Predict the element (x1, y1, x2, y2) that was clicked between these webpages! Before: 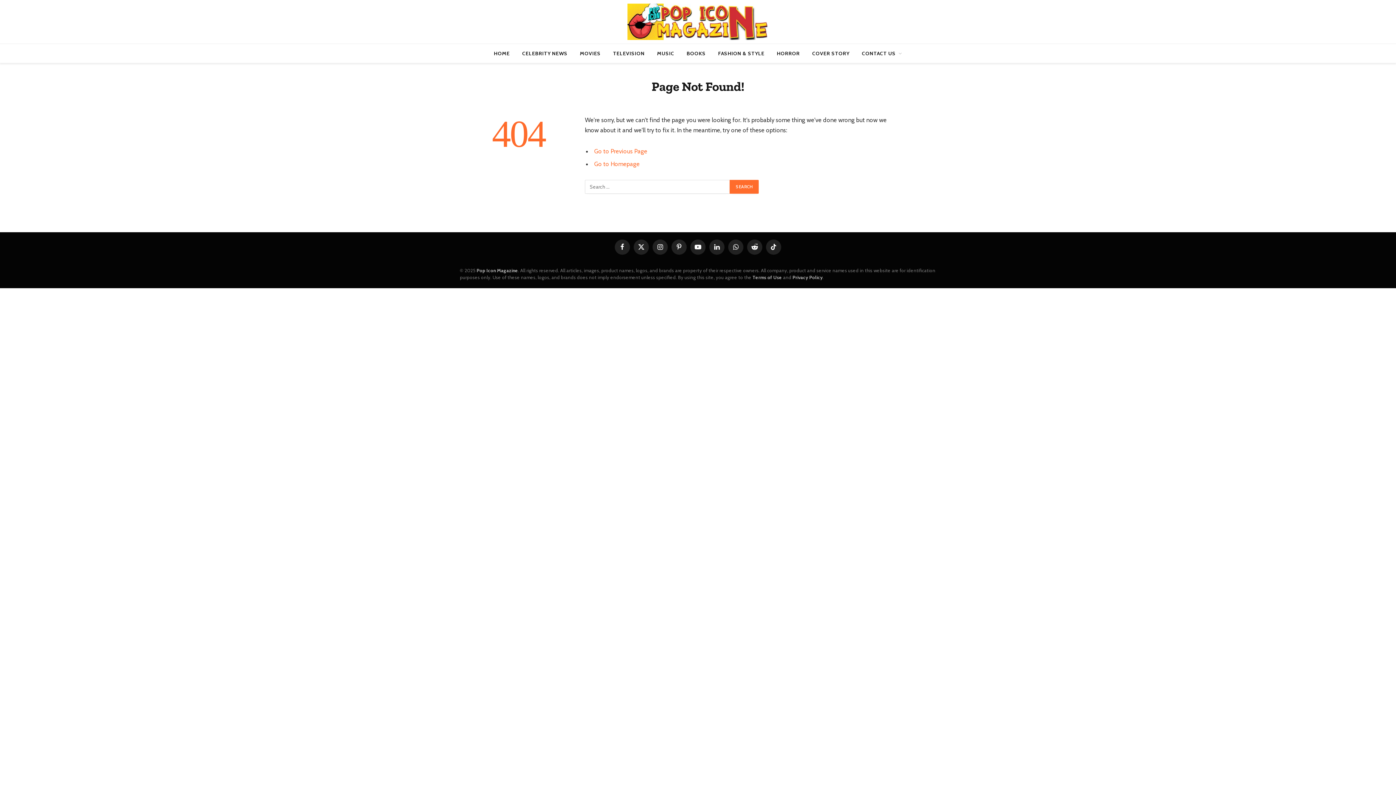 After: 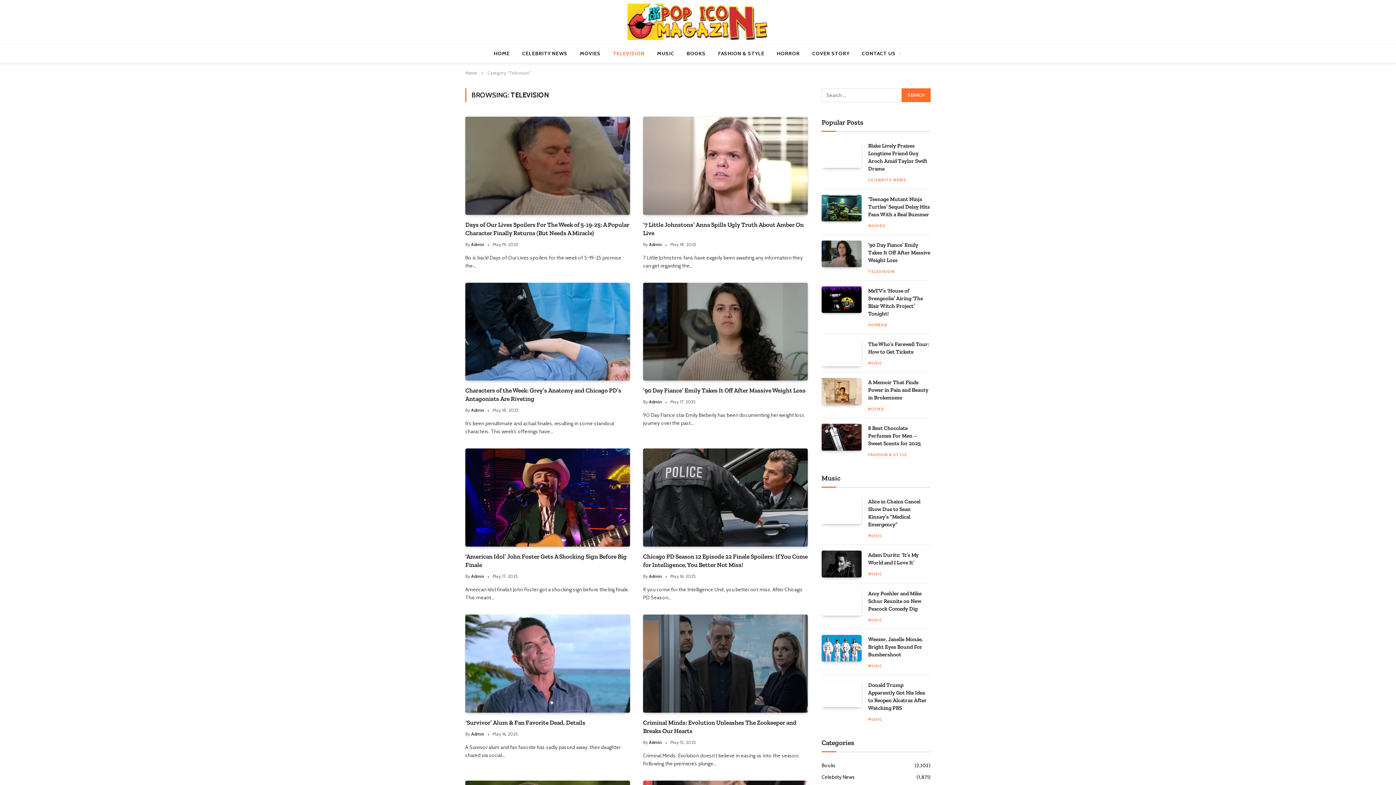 Action: label: TELEVISION bbox: (607, 44, 651, 62)